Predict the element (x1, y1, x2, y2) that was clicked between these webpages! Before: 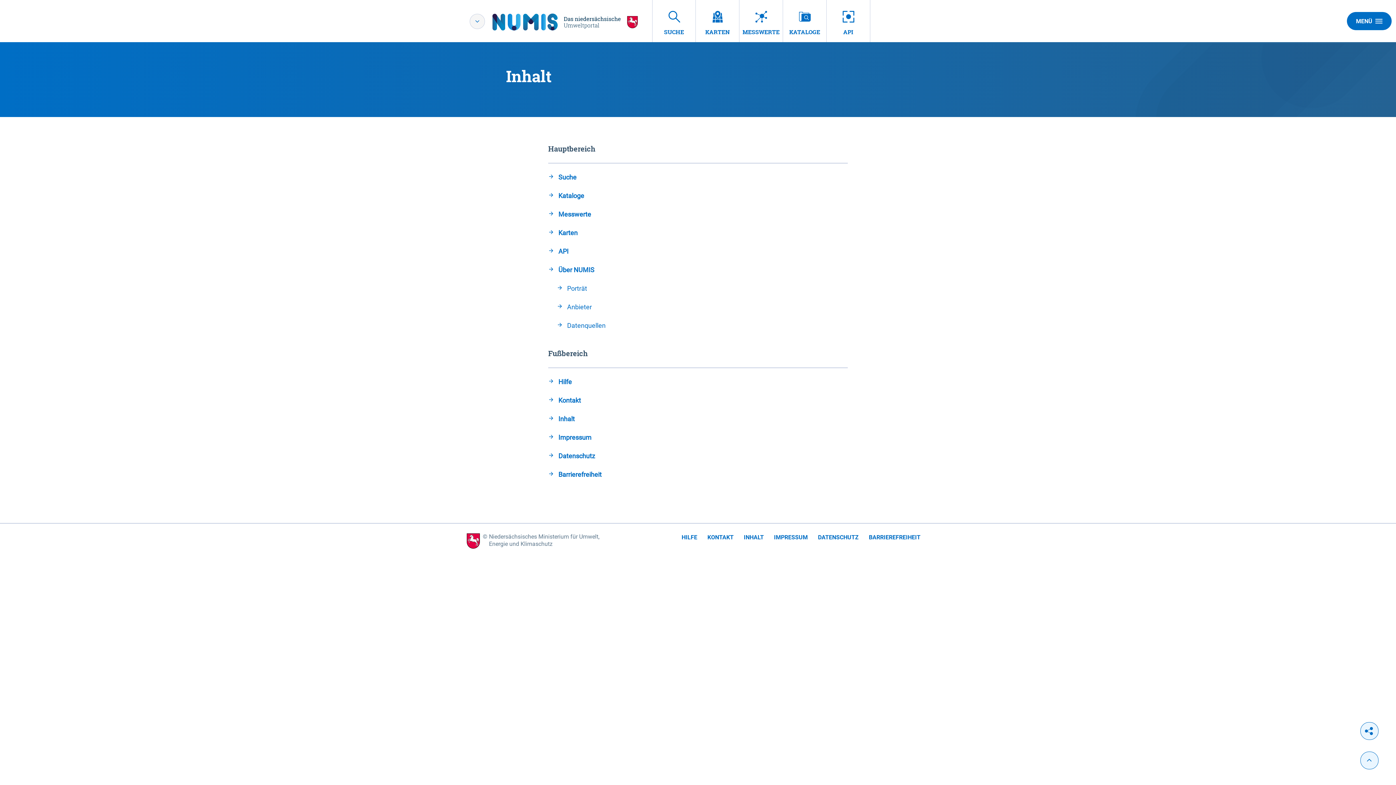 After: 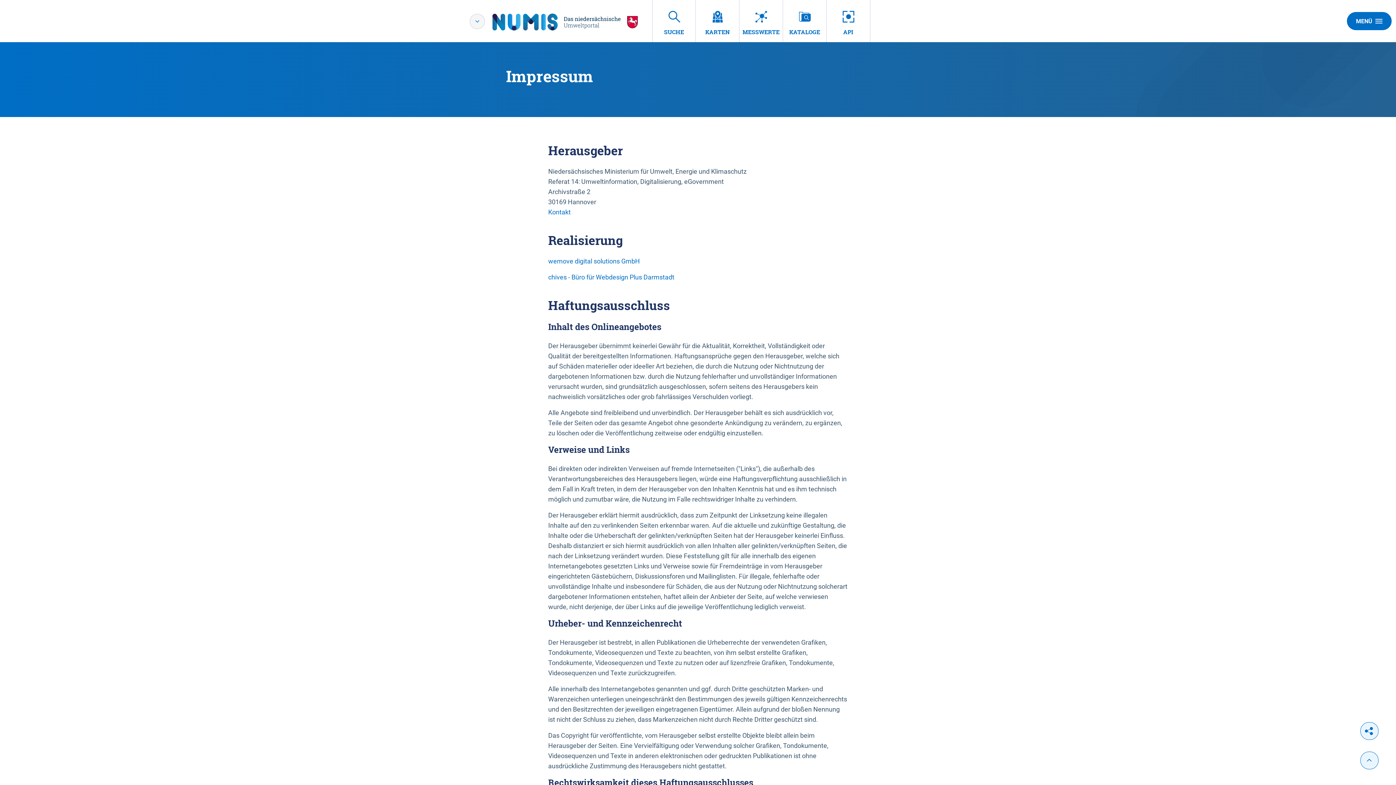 Action: bbox: (774, 533, 808, 542) label: IMPRESSUM